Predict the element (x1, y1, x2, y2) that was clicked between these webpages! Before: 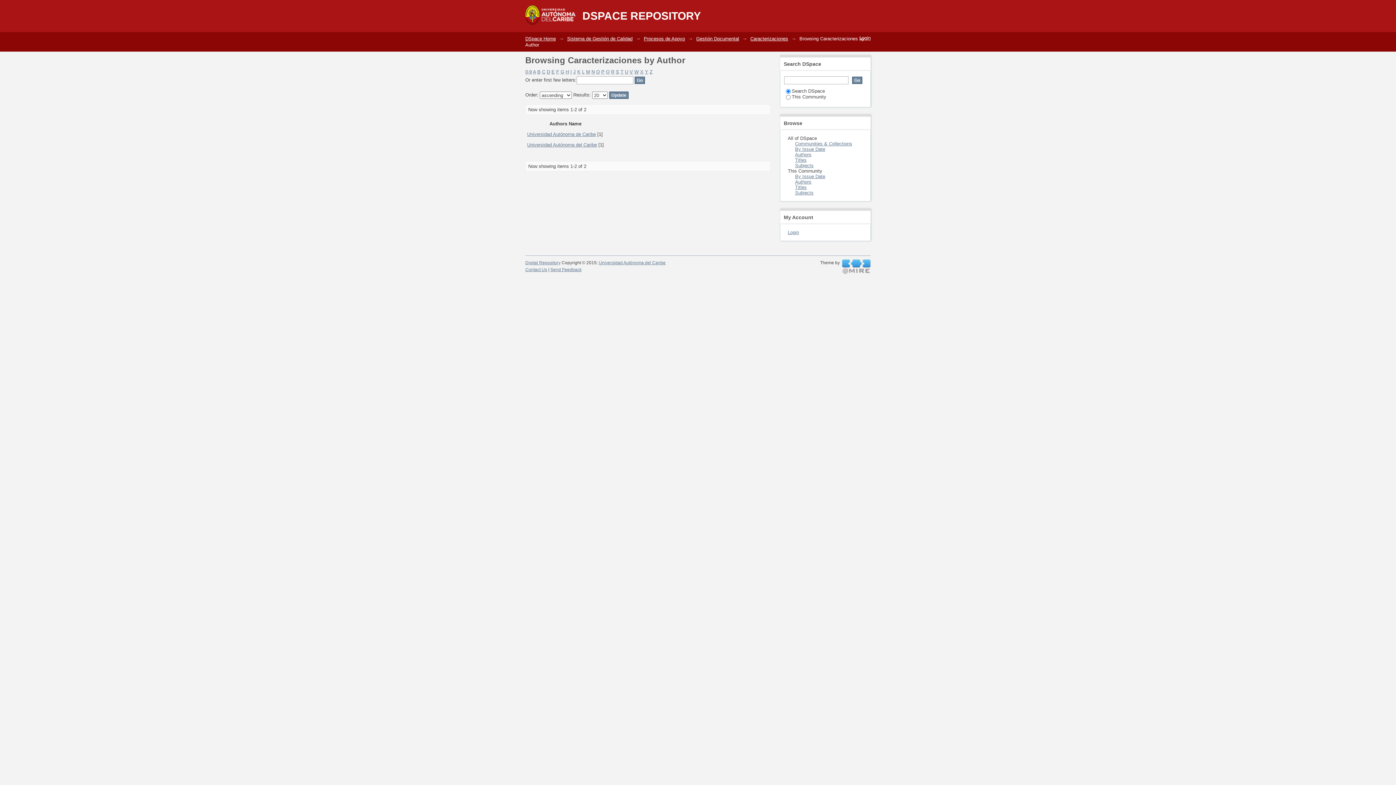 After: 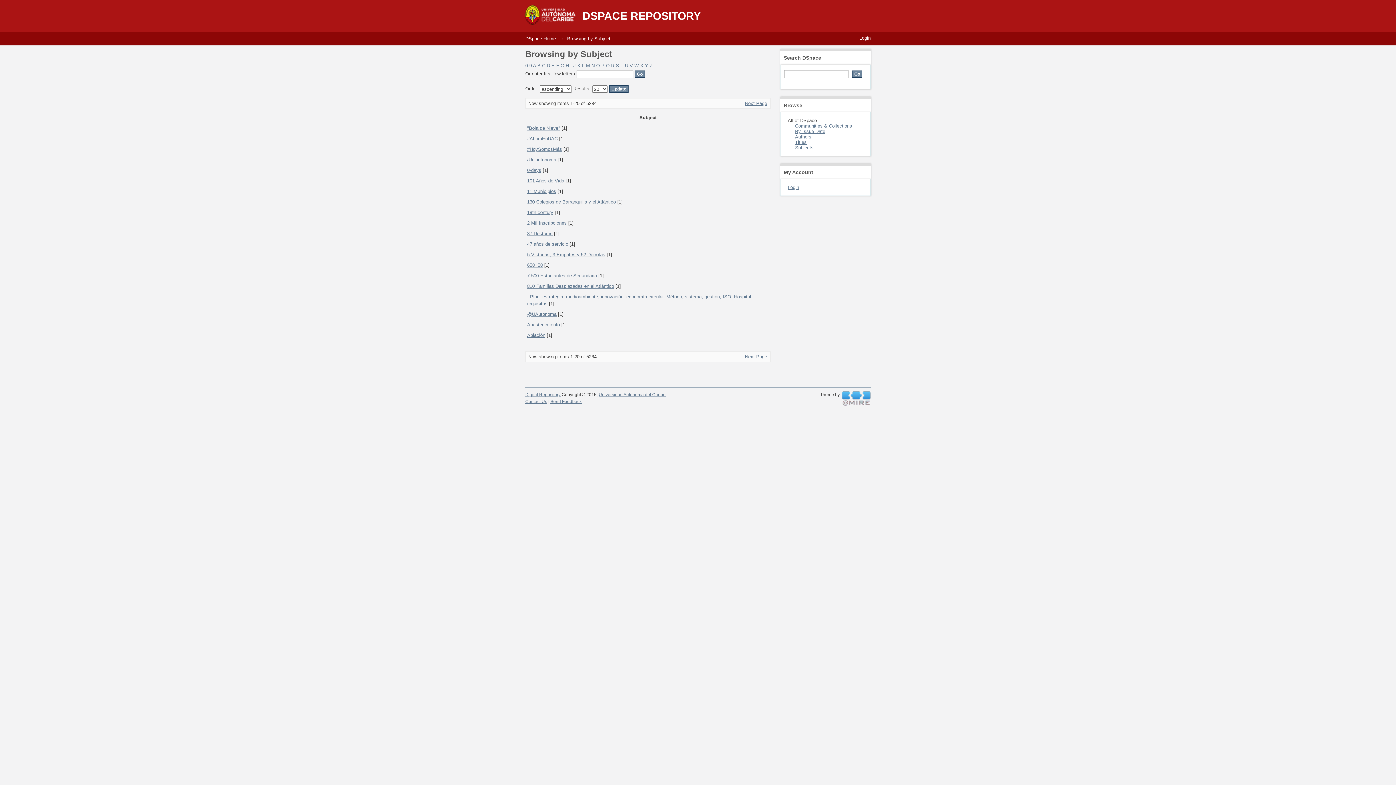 Action: label: Subjects bbox: (795, 162, 813, 168)